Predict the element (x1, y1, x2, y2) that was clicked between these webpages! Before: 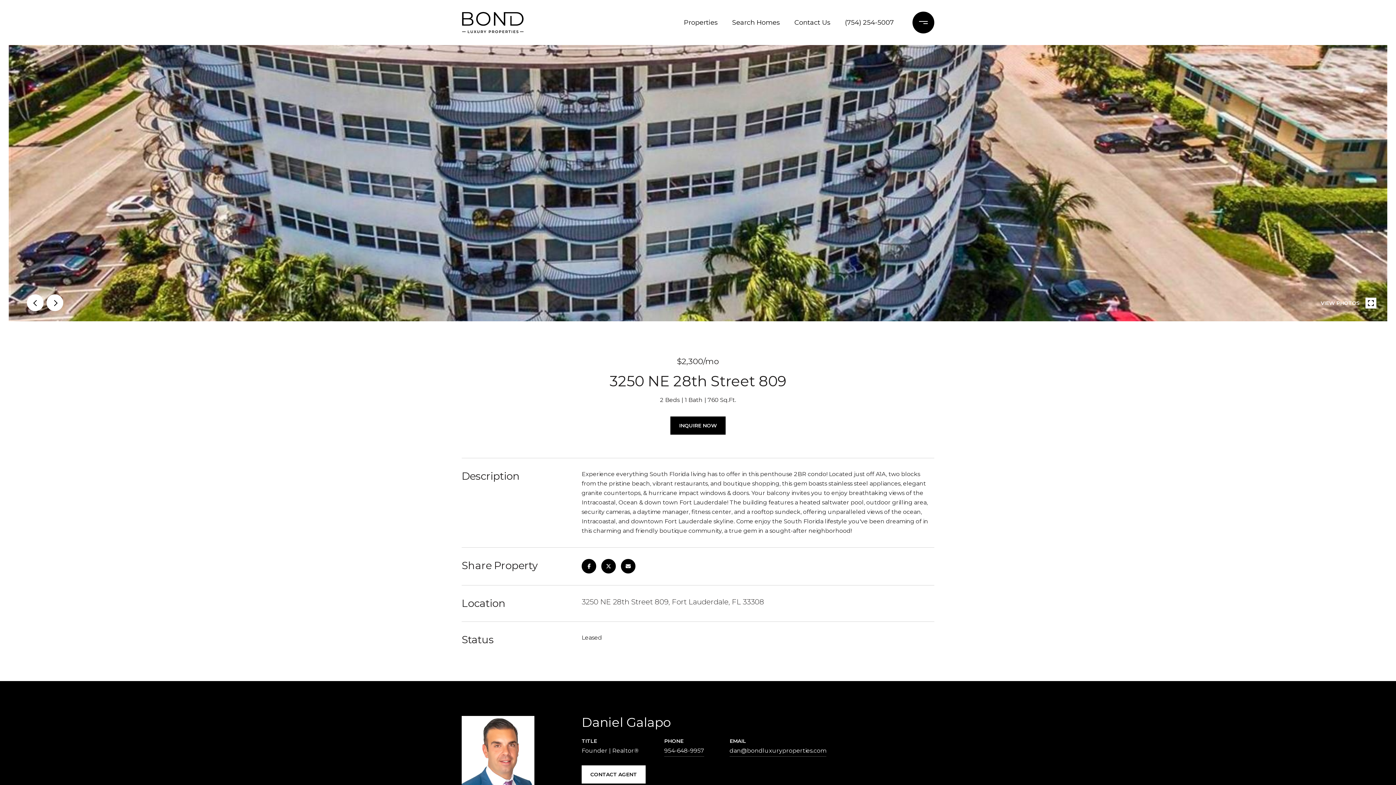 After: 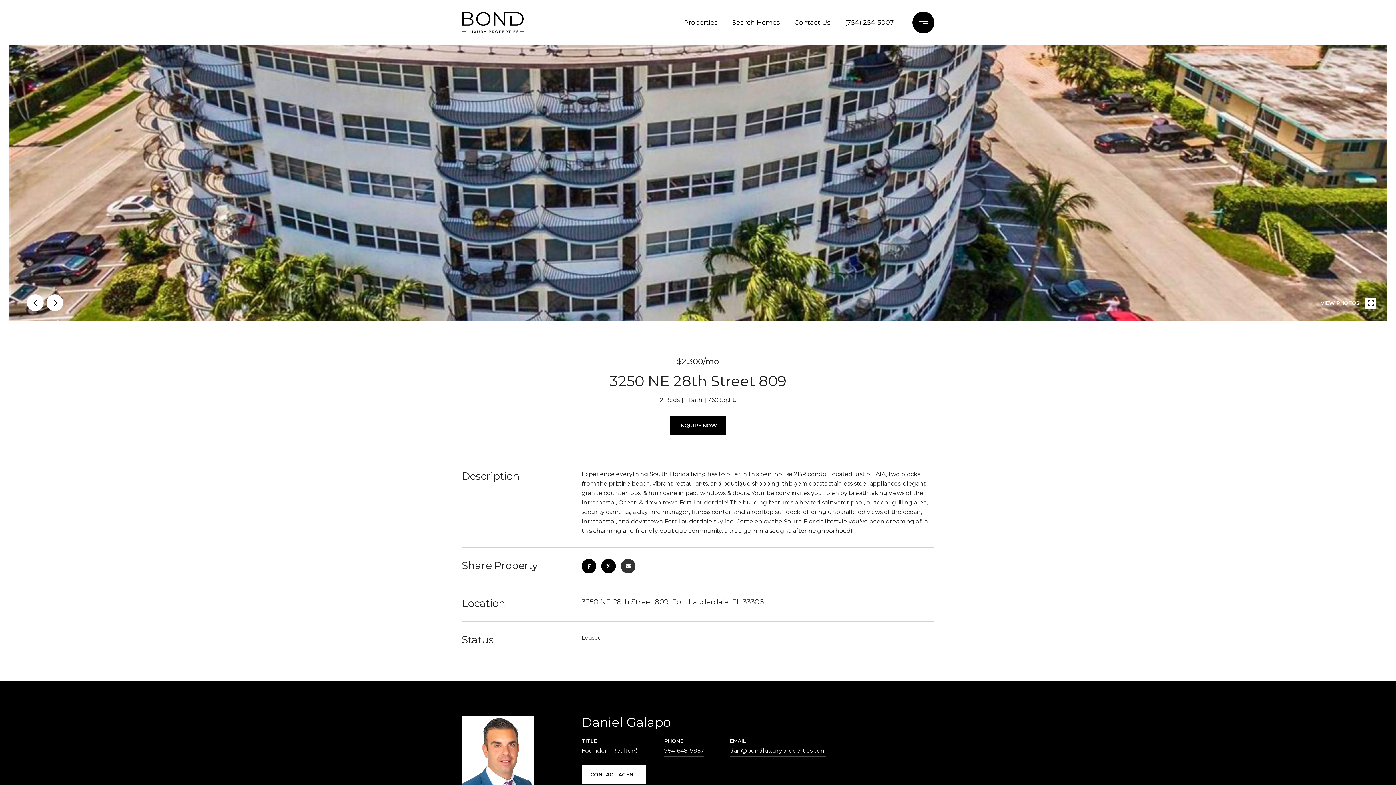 Action: bbox: (621, 559, 635, 573)